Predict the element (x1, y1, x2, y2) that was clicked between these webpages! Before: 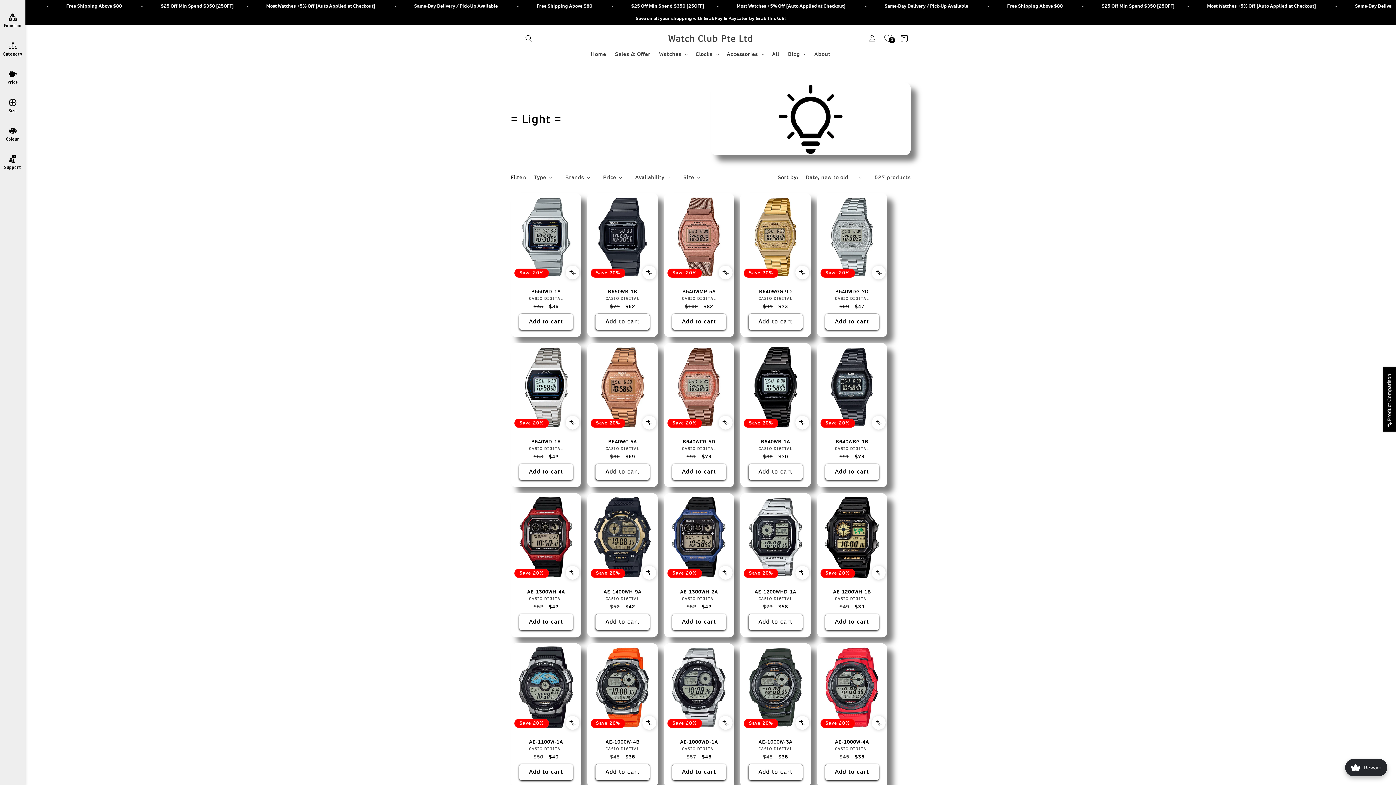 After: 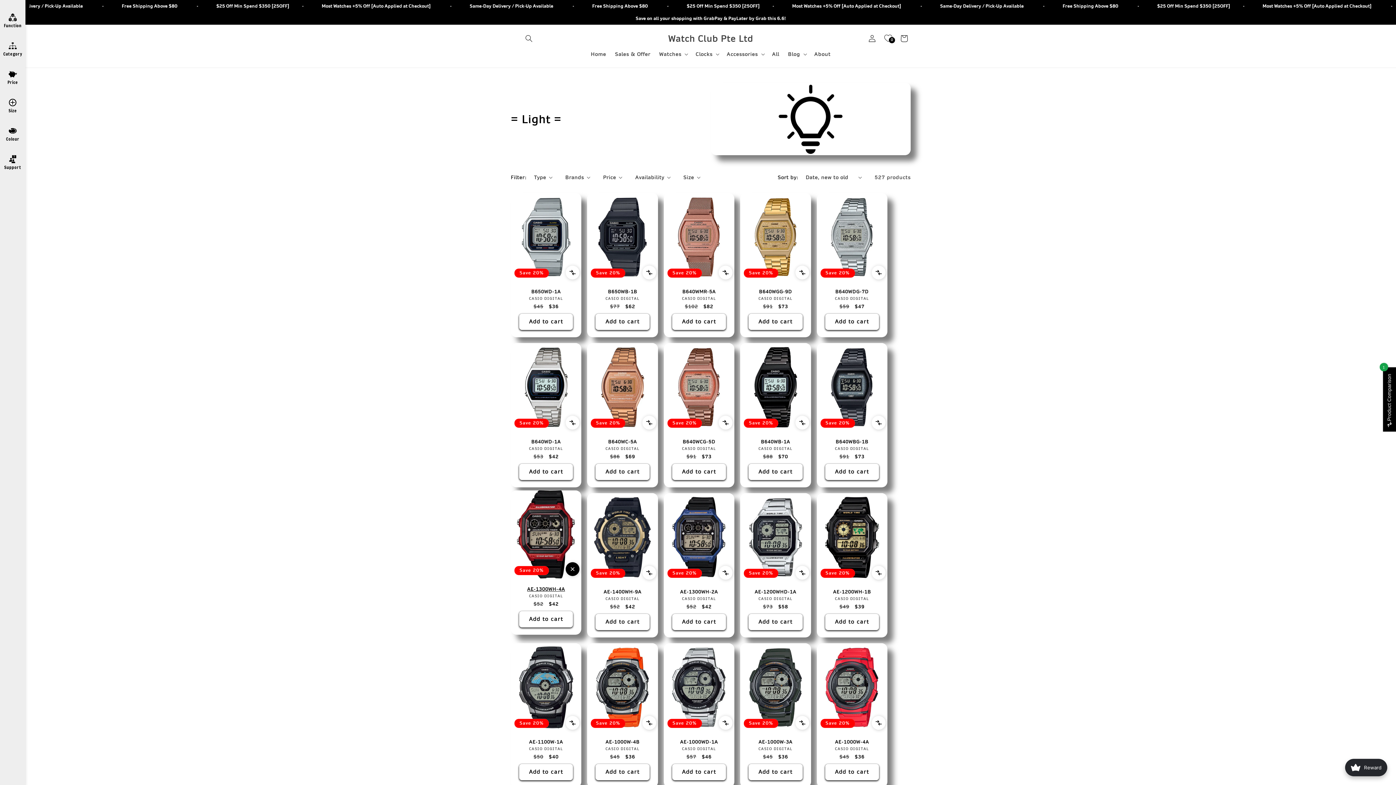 Action: bbox: (565, 566, 579, 579)